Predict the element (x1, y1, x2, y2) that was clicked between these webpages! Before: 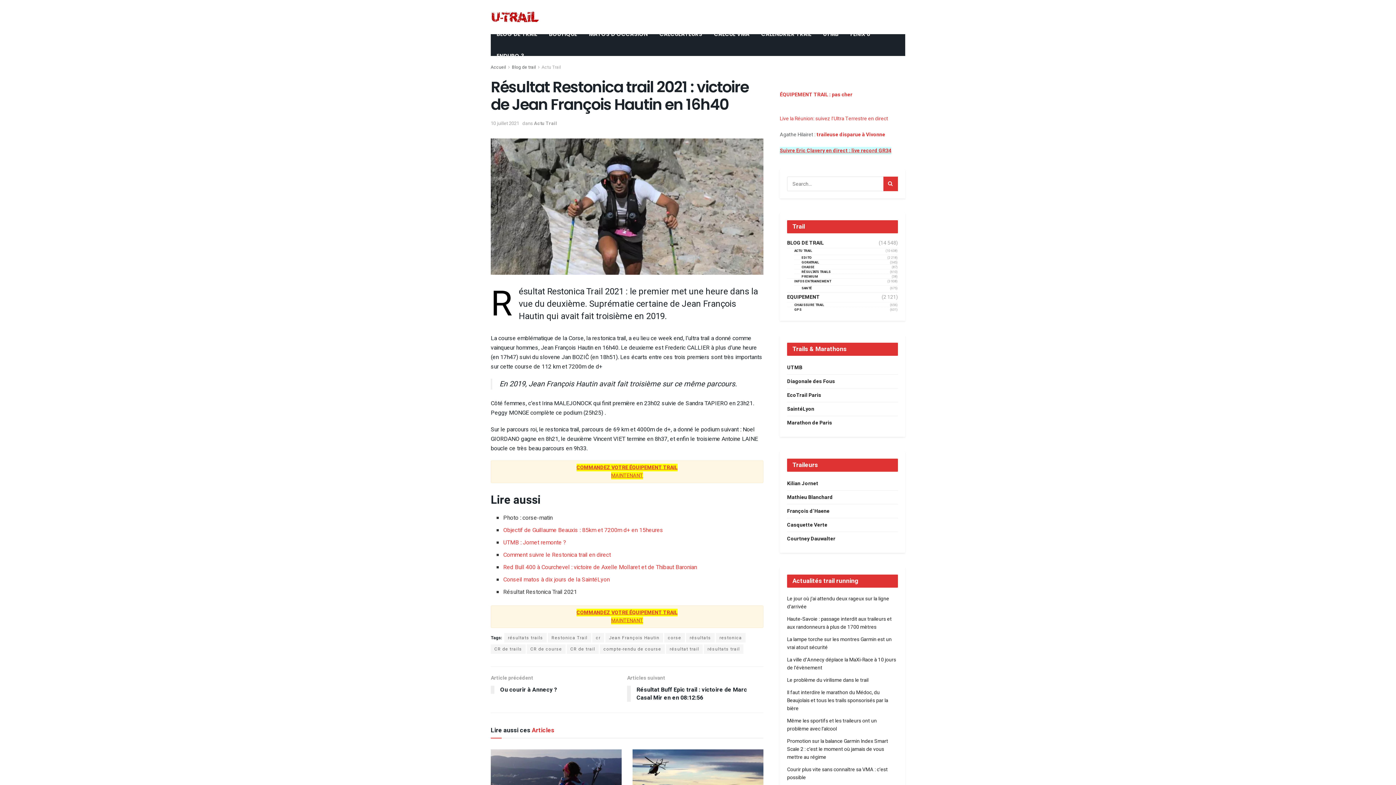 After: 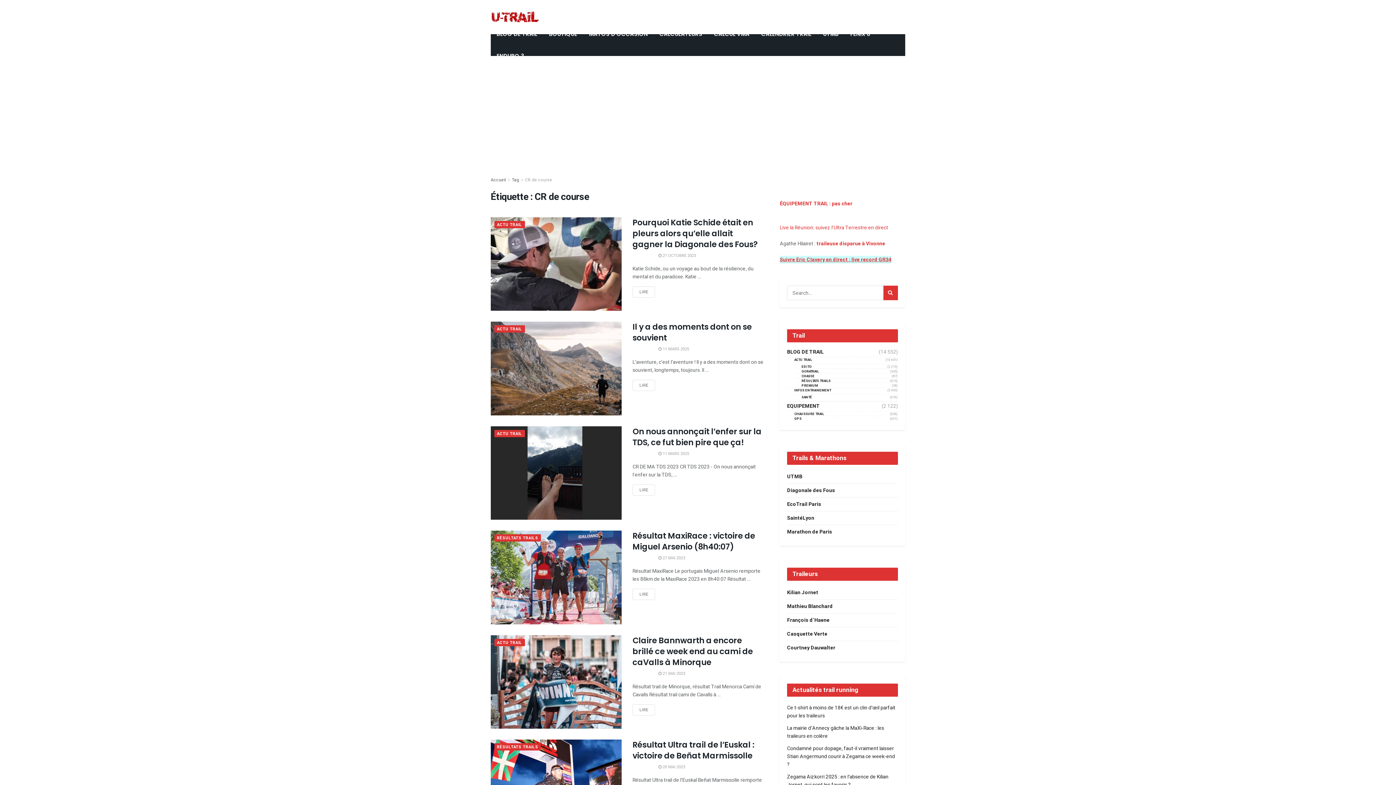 Action: label: CR de course bbox: (526, 644, 565, 654)